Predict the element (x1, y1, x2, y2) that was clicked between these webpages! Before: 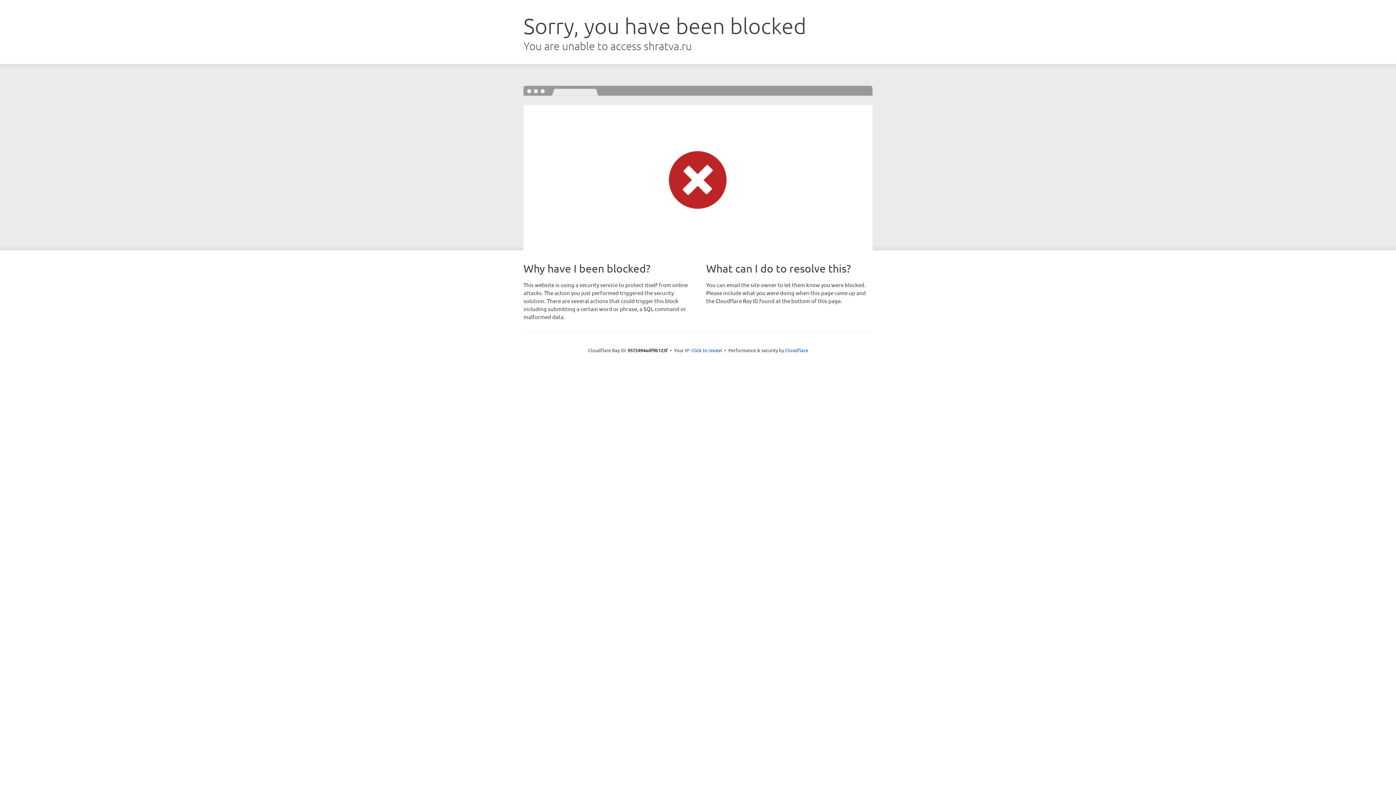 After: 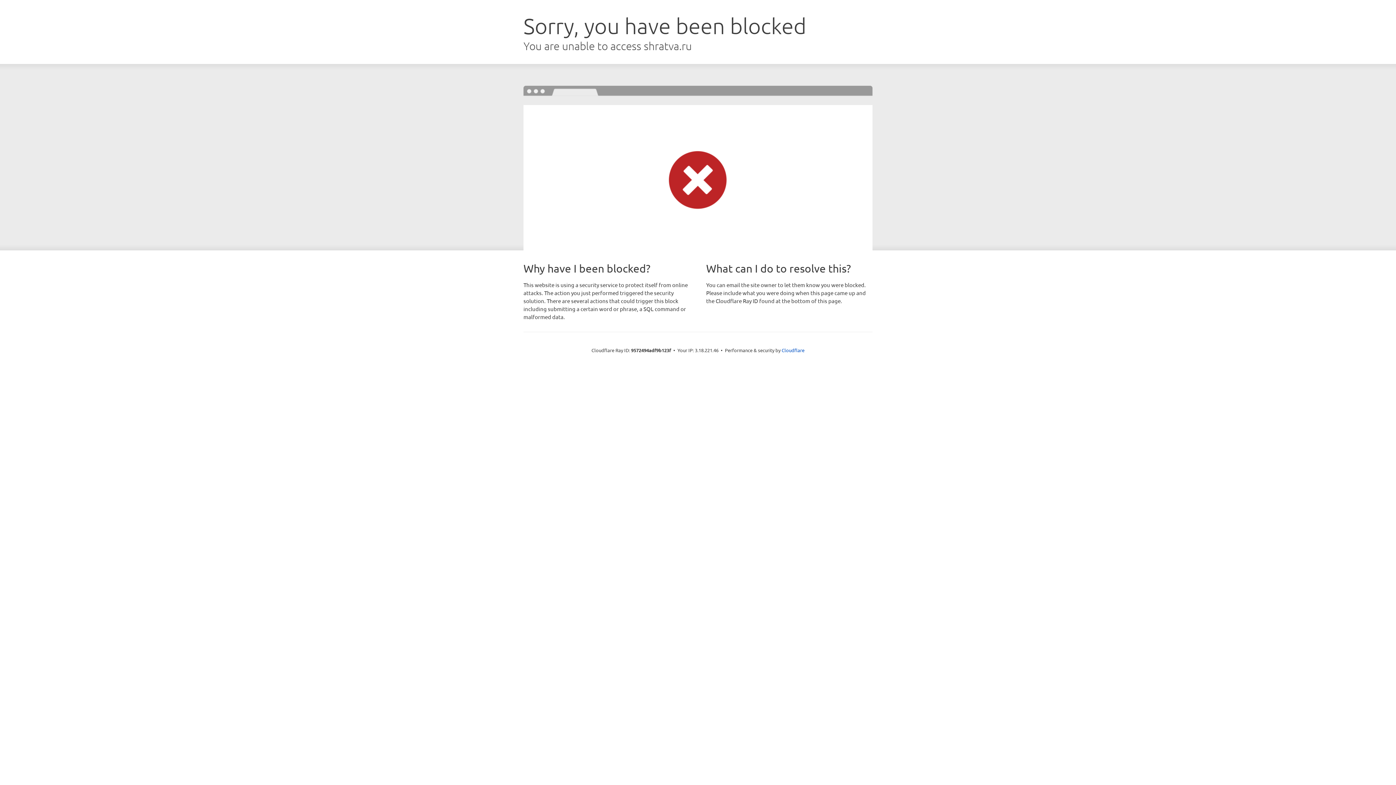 Action: label: Click to reveal bbox: (691, 346, 722, 353)